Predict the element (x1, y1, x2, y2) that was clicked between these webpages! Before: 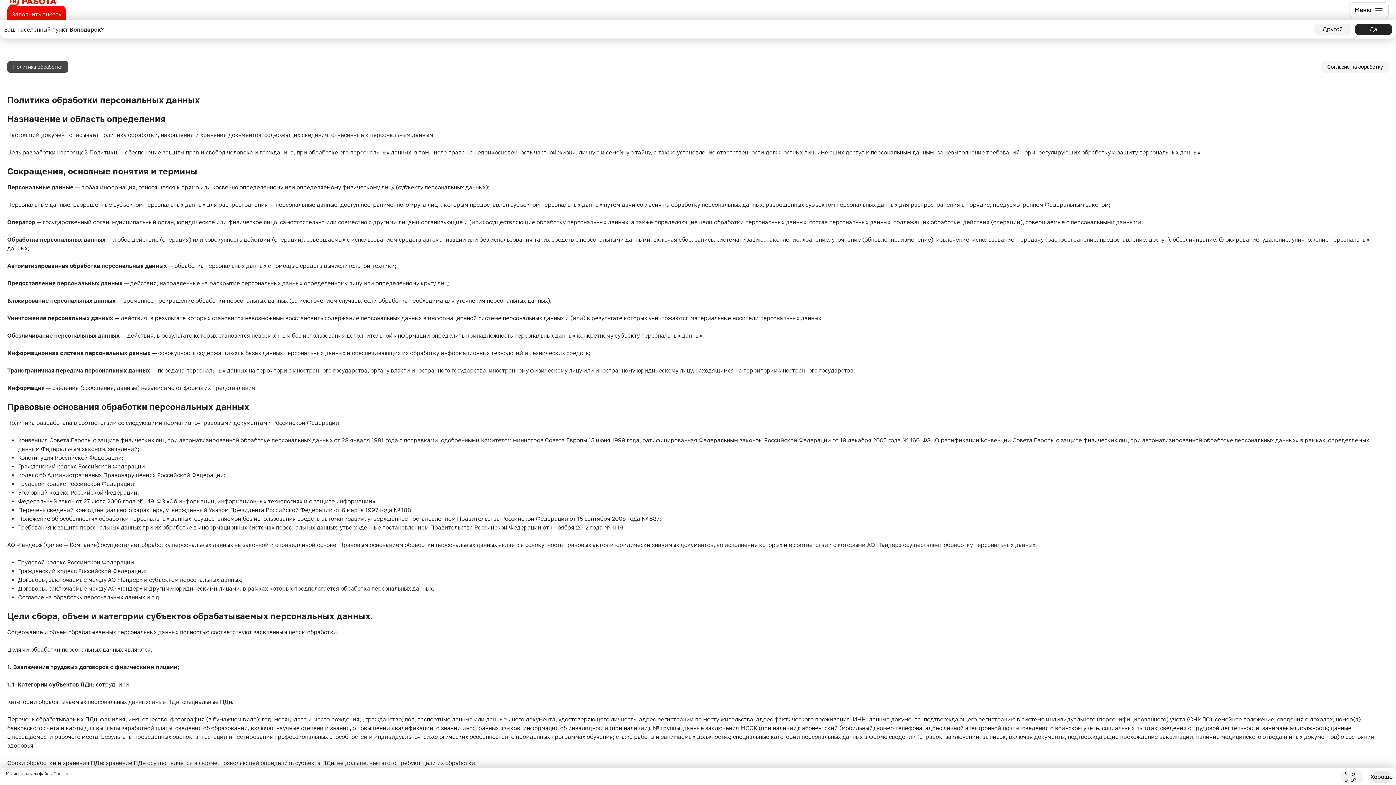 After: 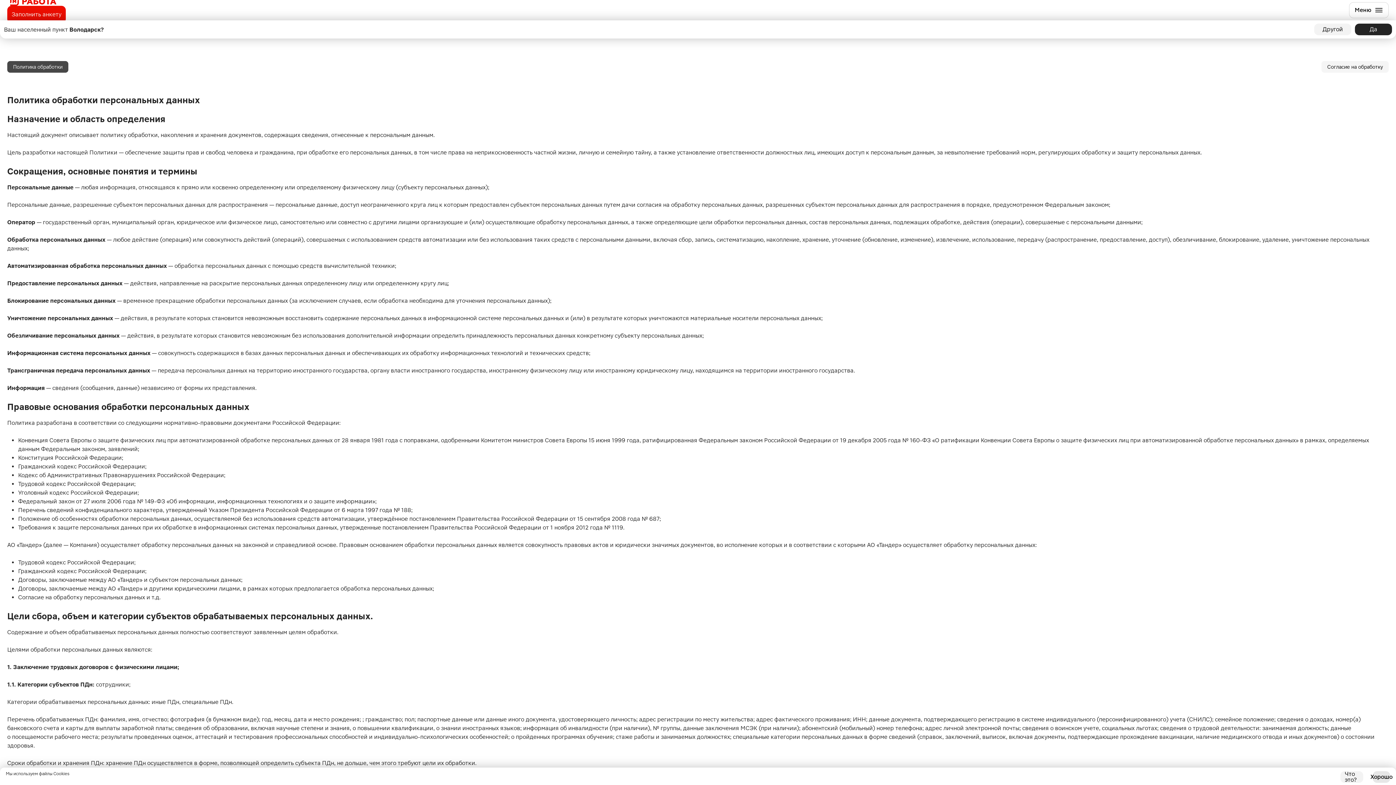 Action: bbox: (7, 61, 68, 72) label: Политика обработки